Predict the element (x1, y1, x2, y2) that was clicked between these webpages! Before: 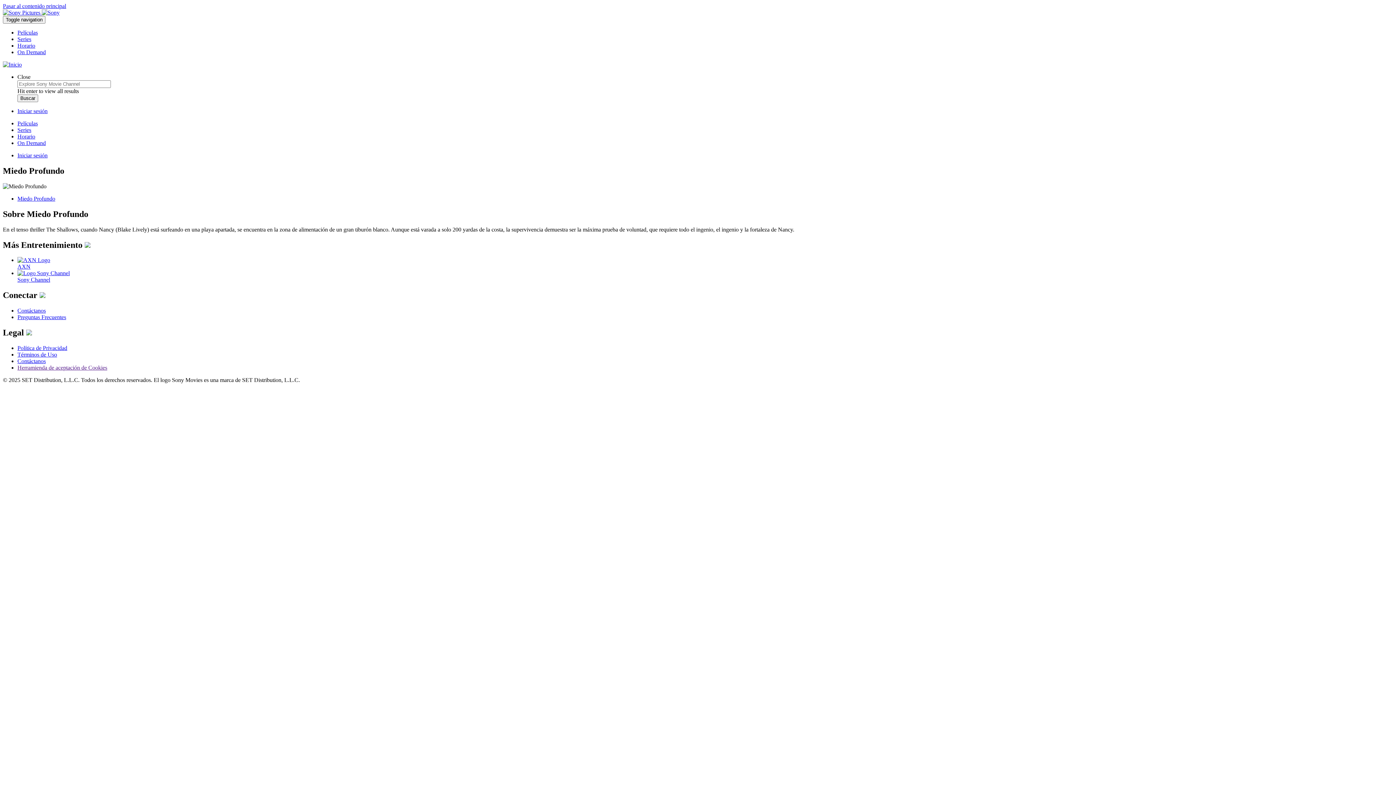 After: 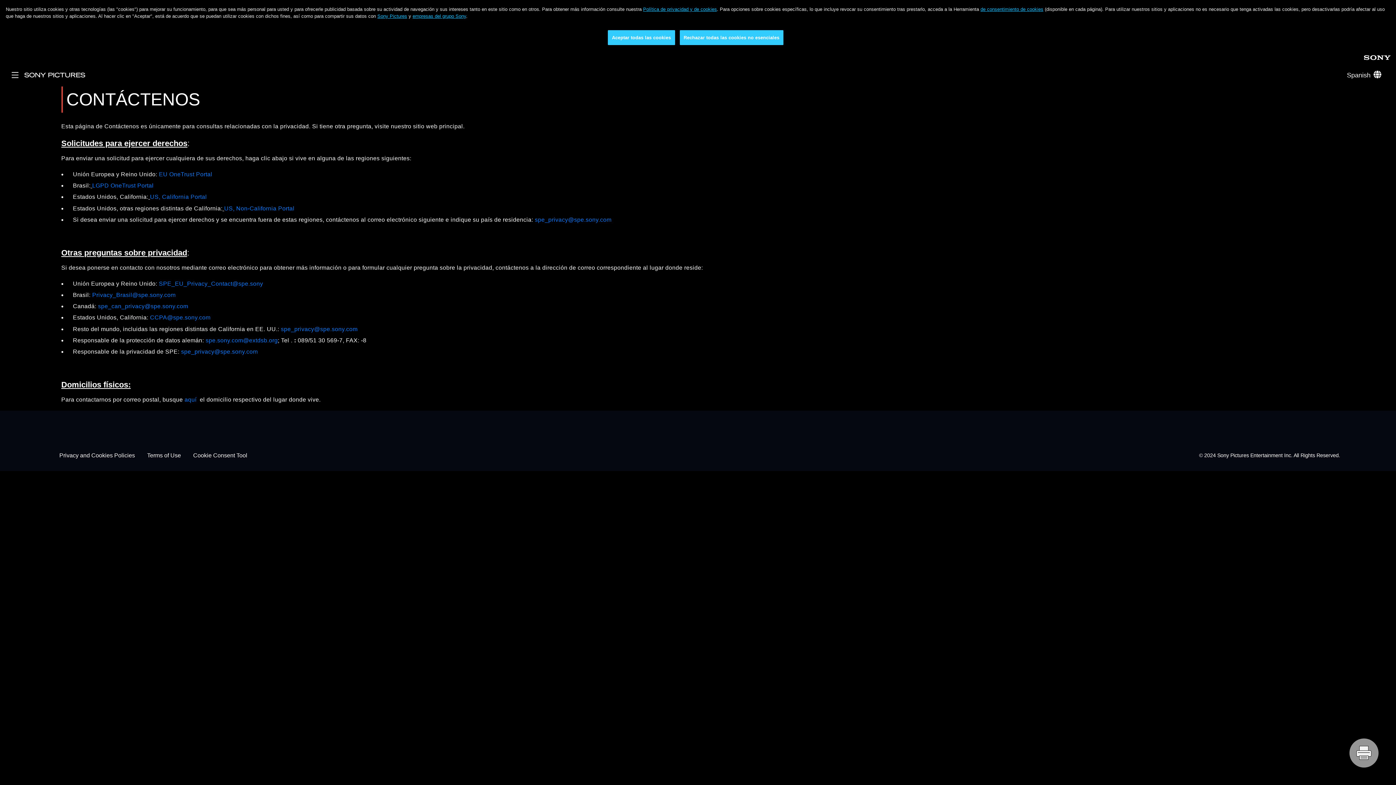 Action: bbox: (17, 307, 45, 313) label: Contáctanos